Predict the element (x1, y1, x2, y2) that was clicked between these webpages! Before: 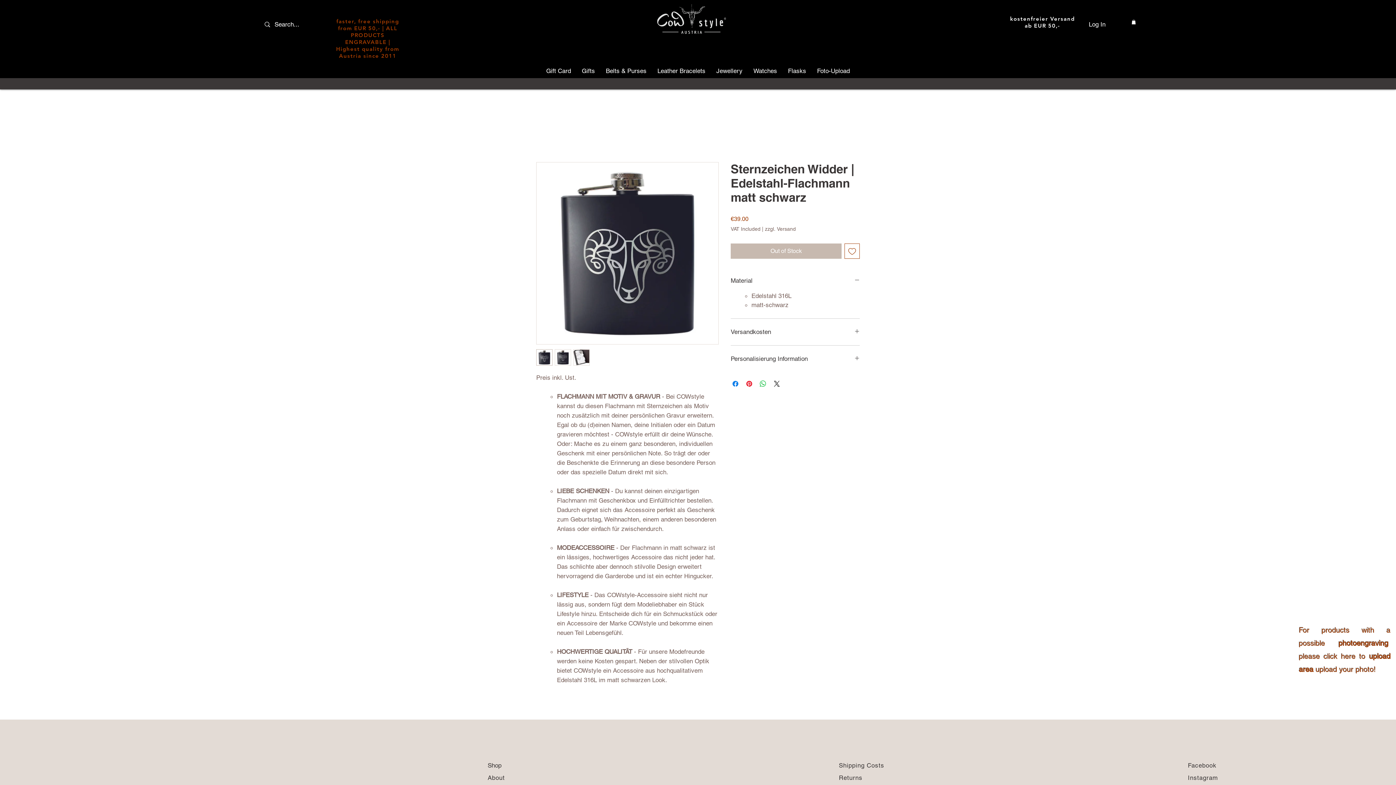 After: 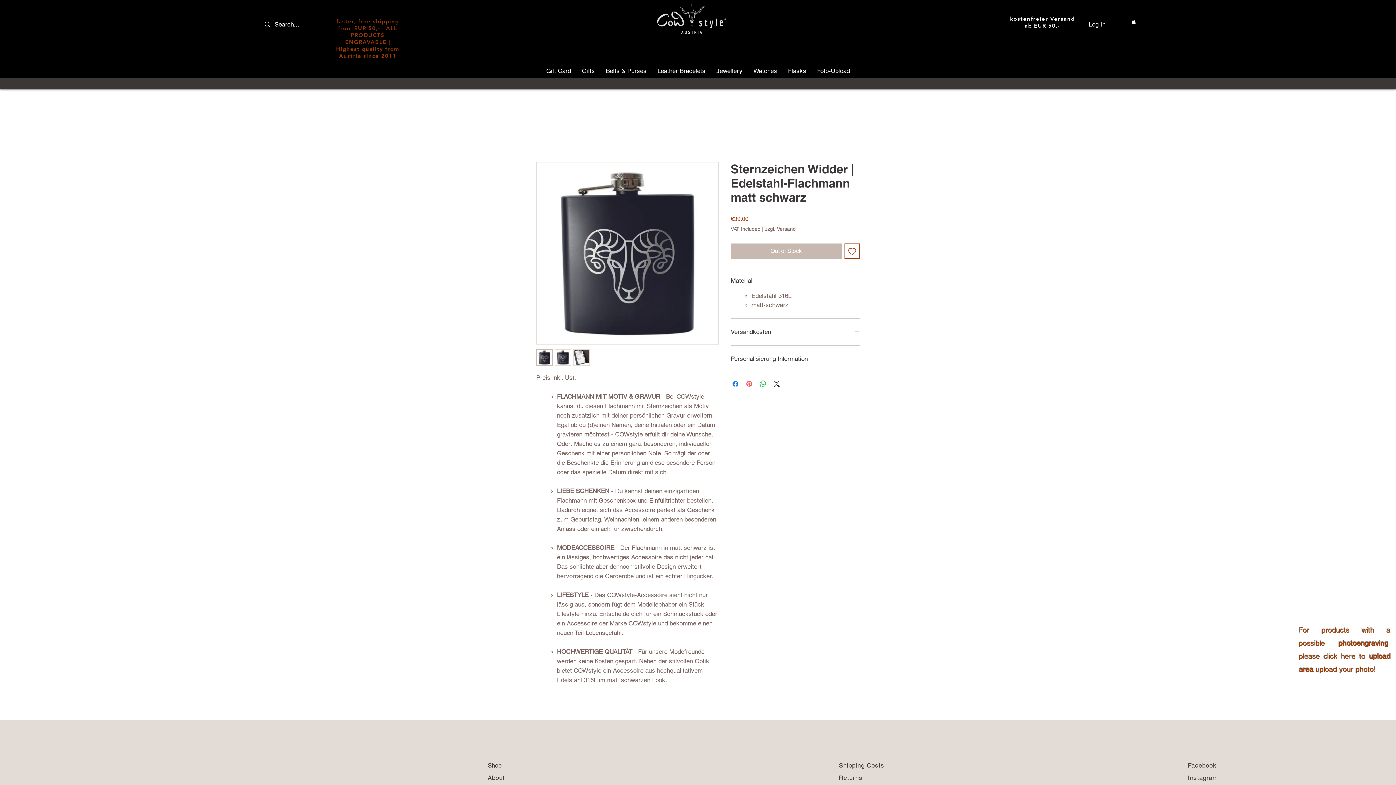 Action: bbox: (745, 379, 753, 388) label: Pin on Pinterest